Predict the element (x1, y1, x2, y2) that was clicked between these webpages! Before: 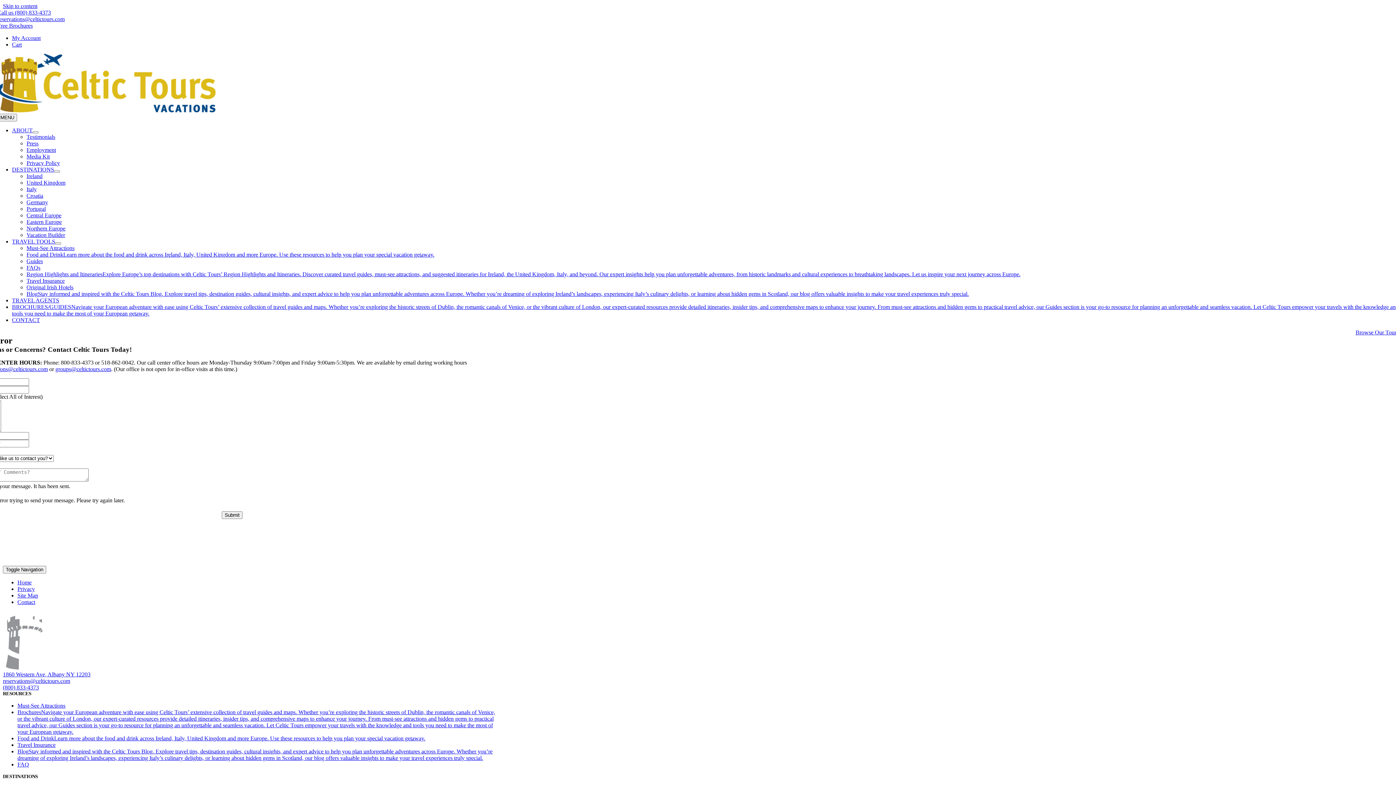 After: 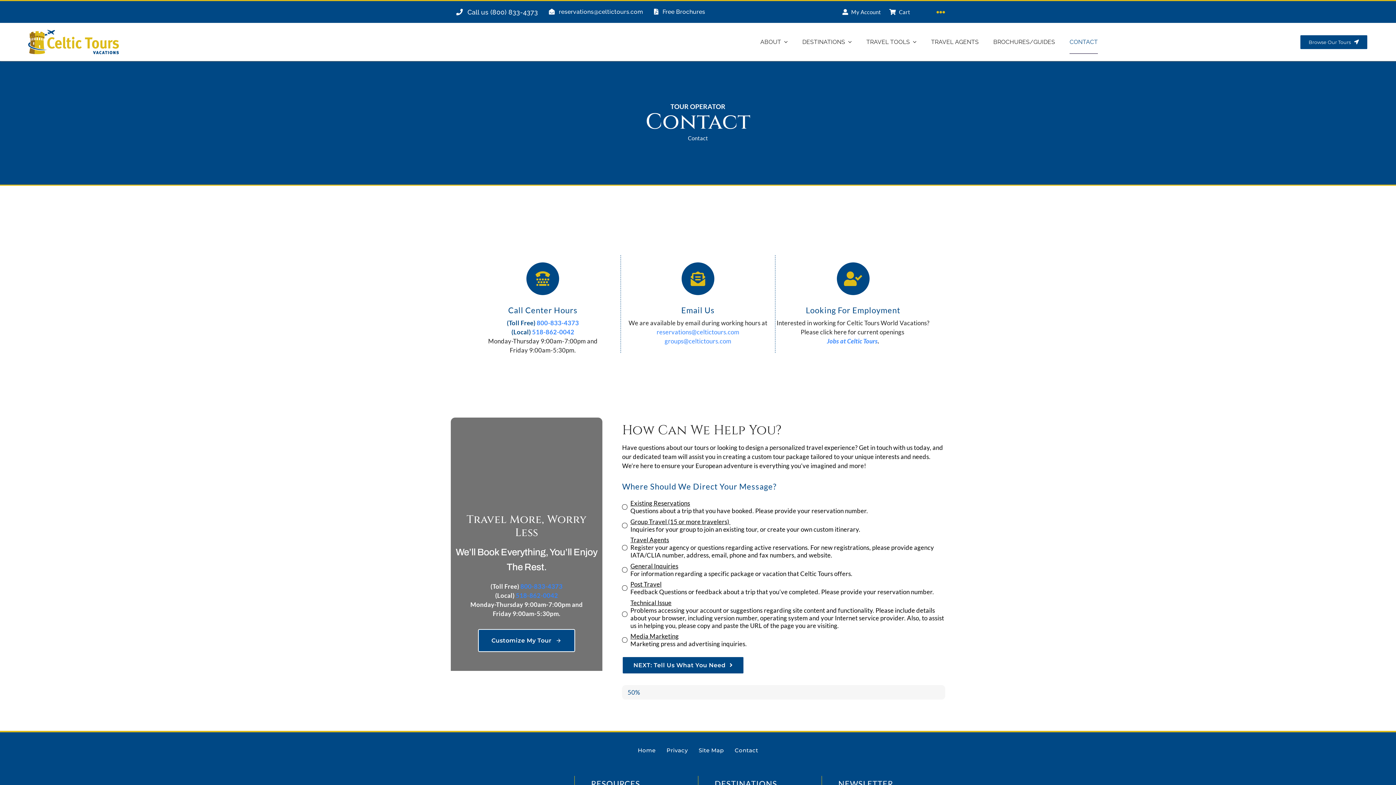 Action: bbox: (12, 317, 40, 323) label: CONTACT